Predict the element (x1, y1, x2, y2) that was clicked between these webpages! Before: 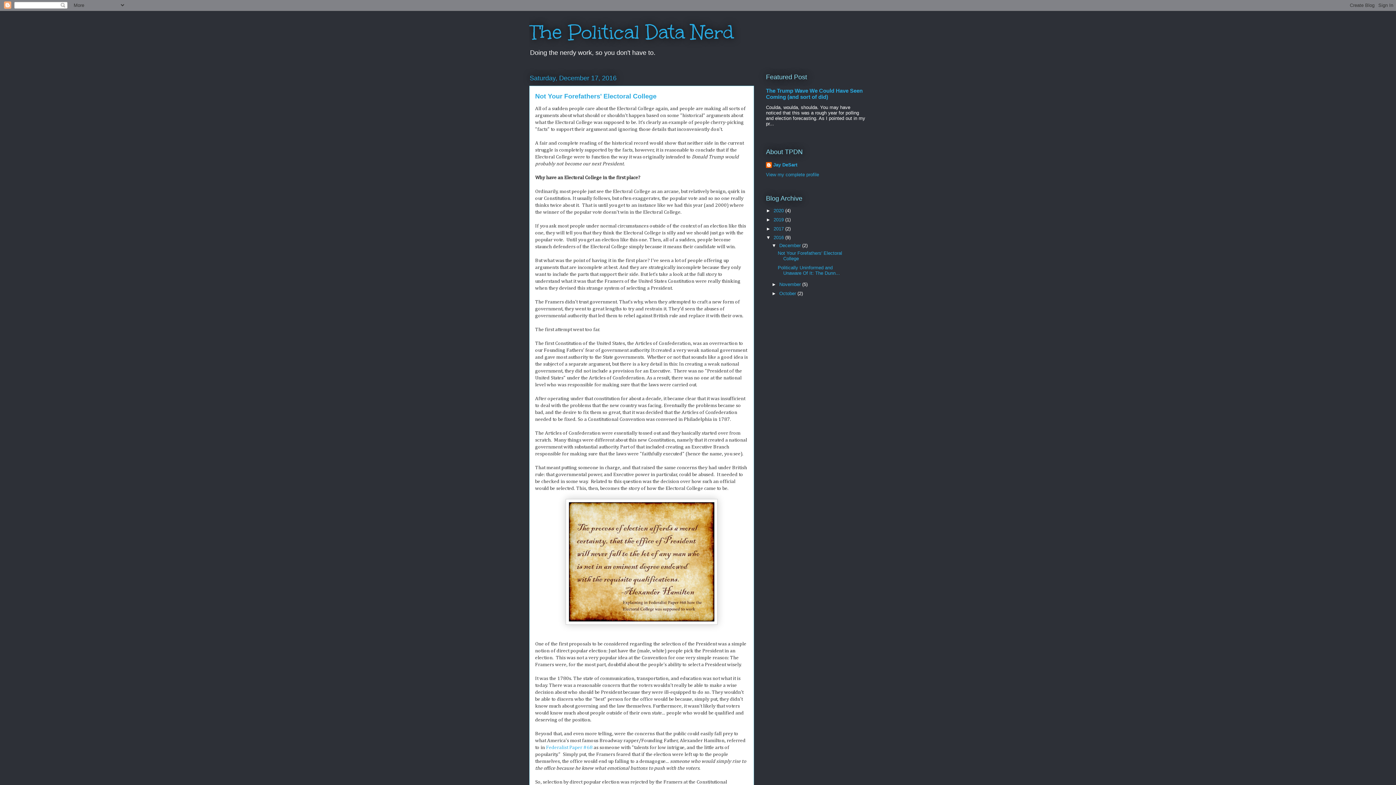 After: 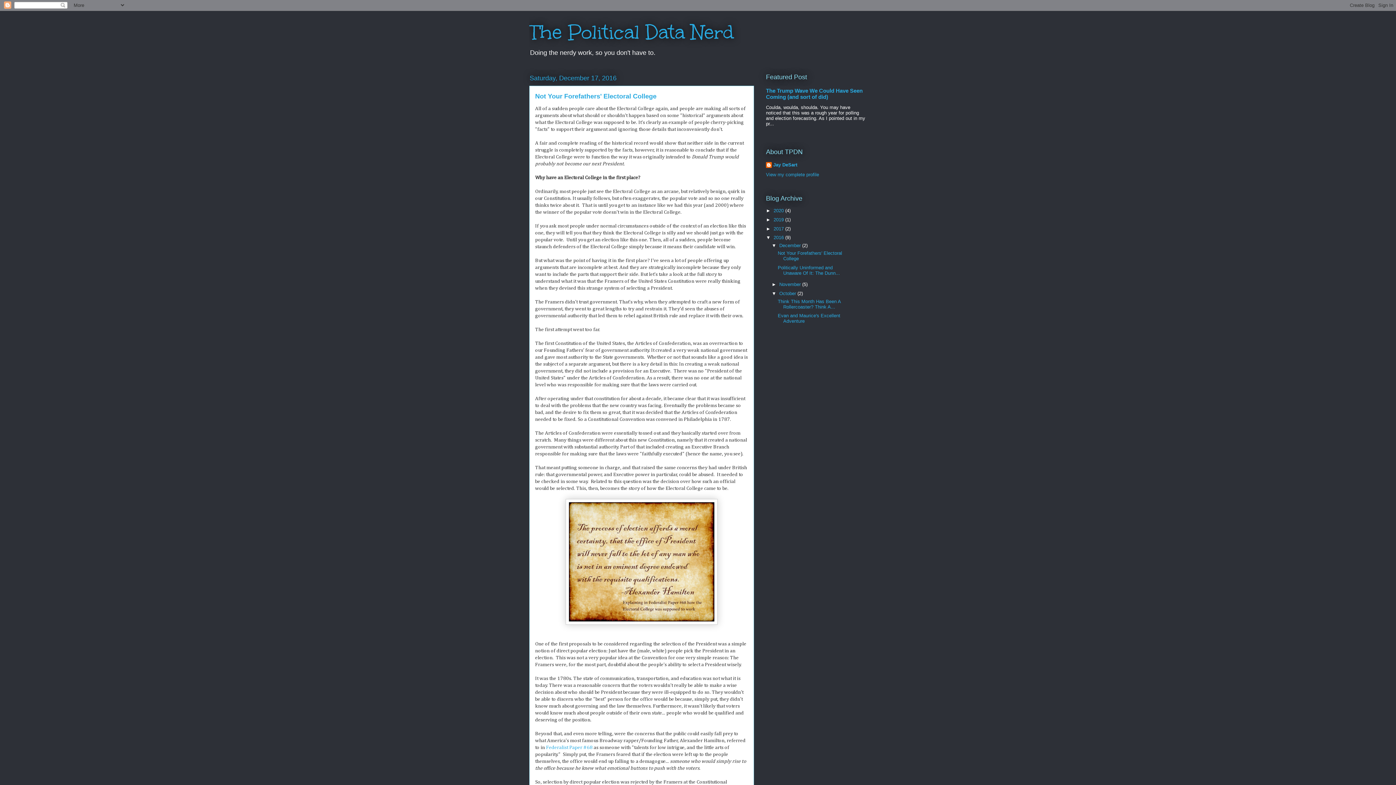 Action: label: ►   bbox: (771, 290, 779, 296)